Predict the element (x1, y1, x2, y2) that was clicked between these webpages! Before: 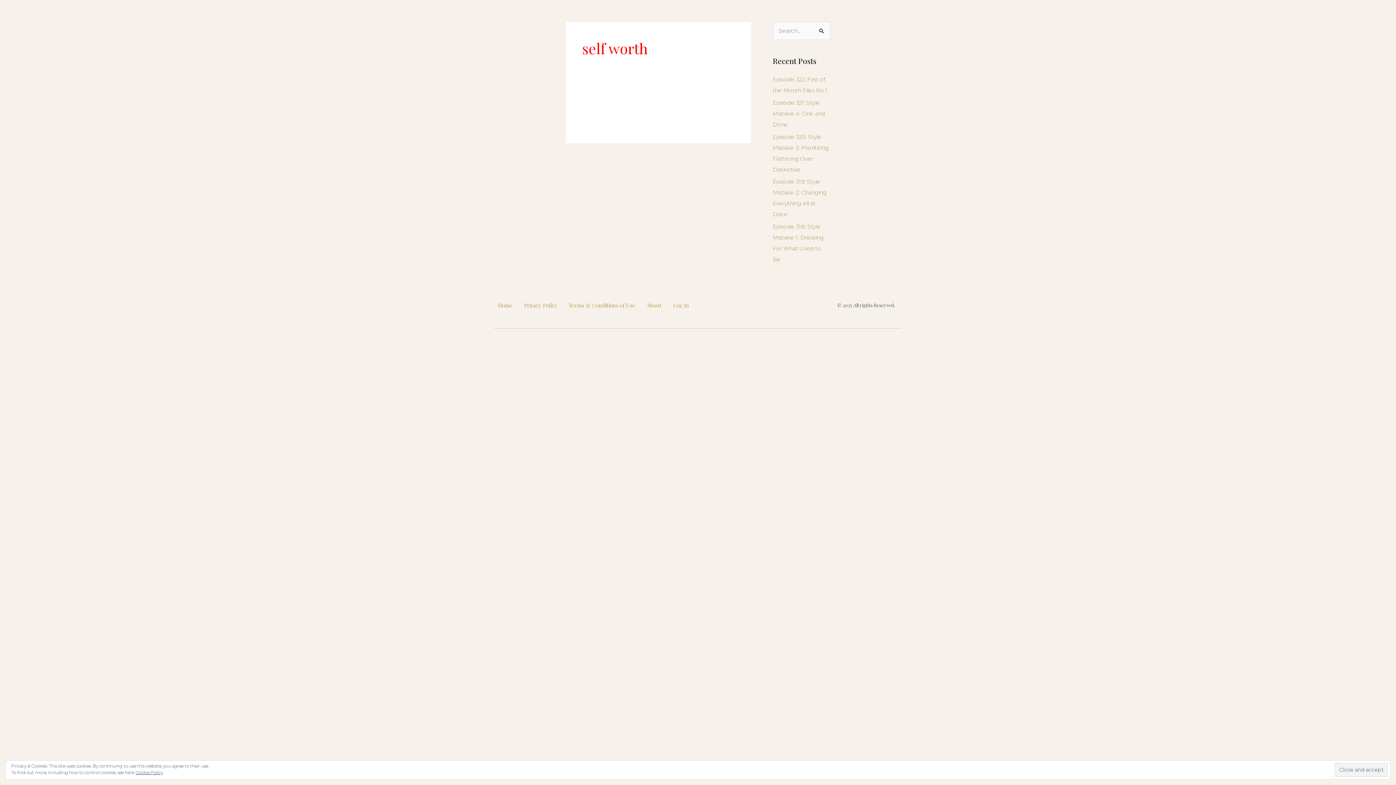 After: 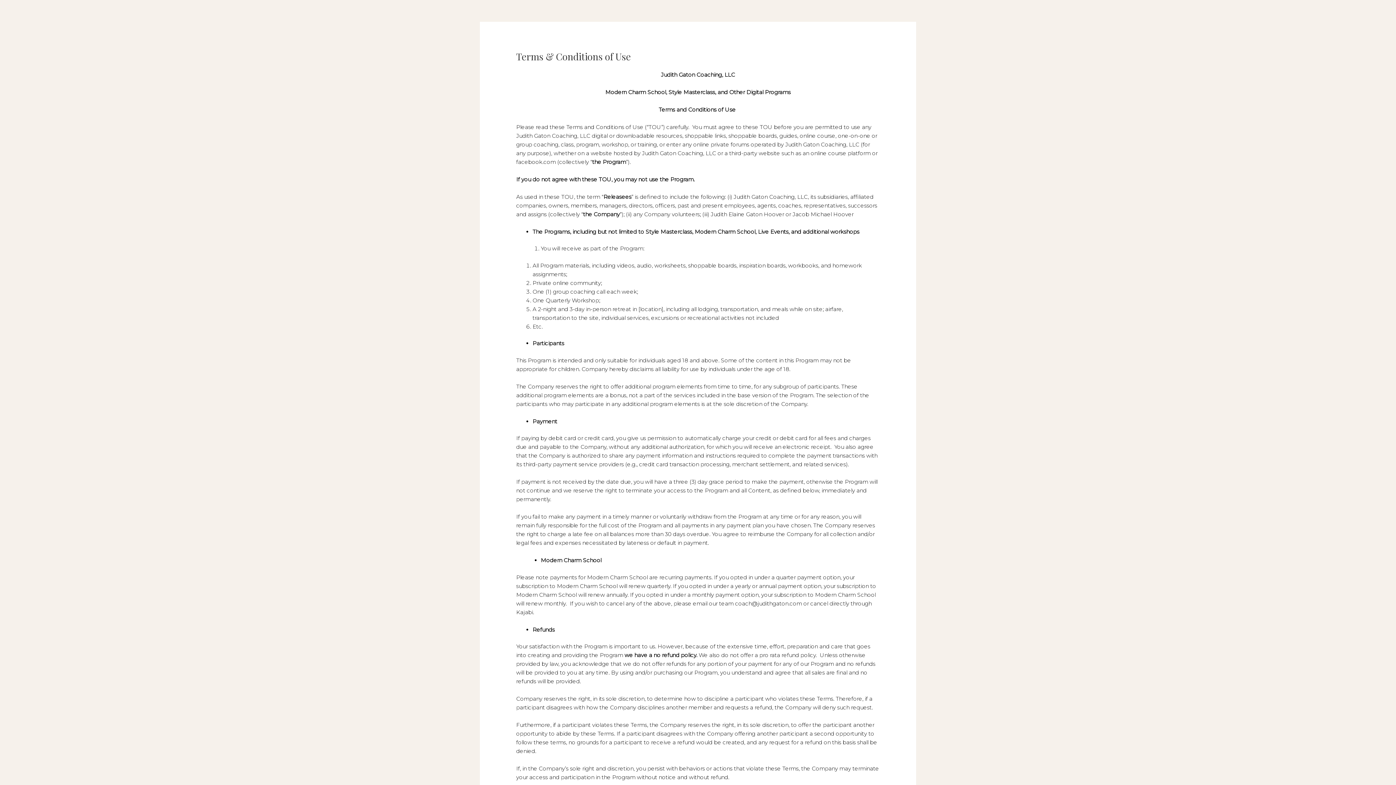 Action: label: Terms & Conditions of Use bbox: (568, 296, 635, 313)